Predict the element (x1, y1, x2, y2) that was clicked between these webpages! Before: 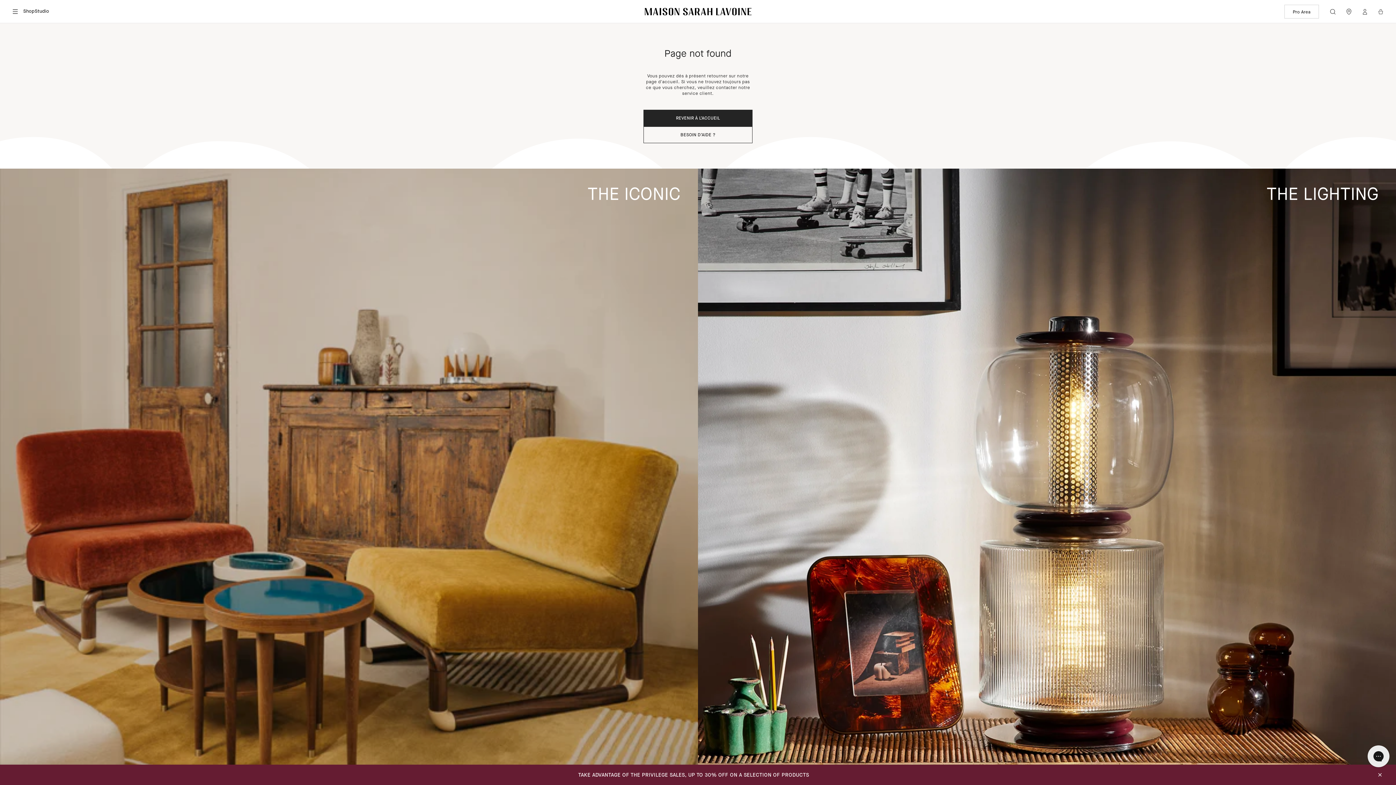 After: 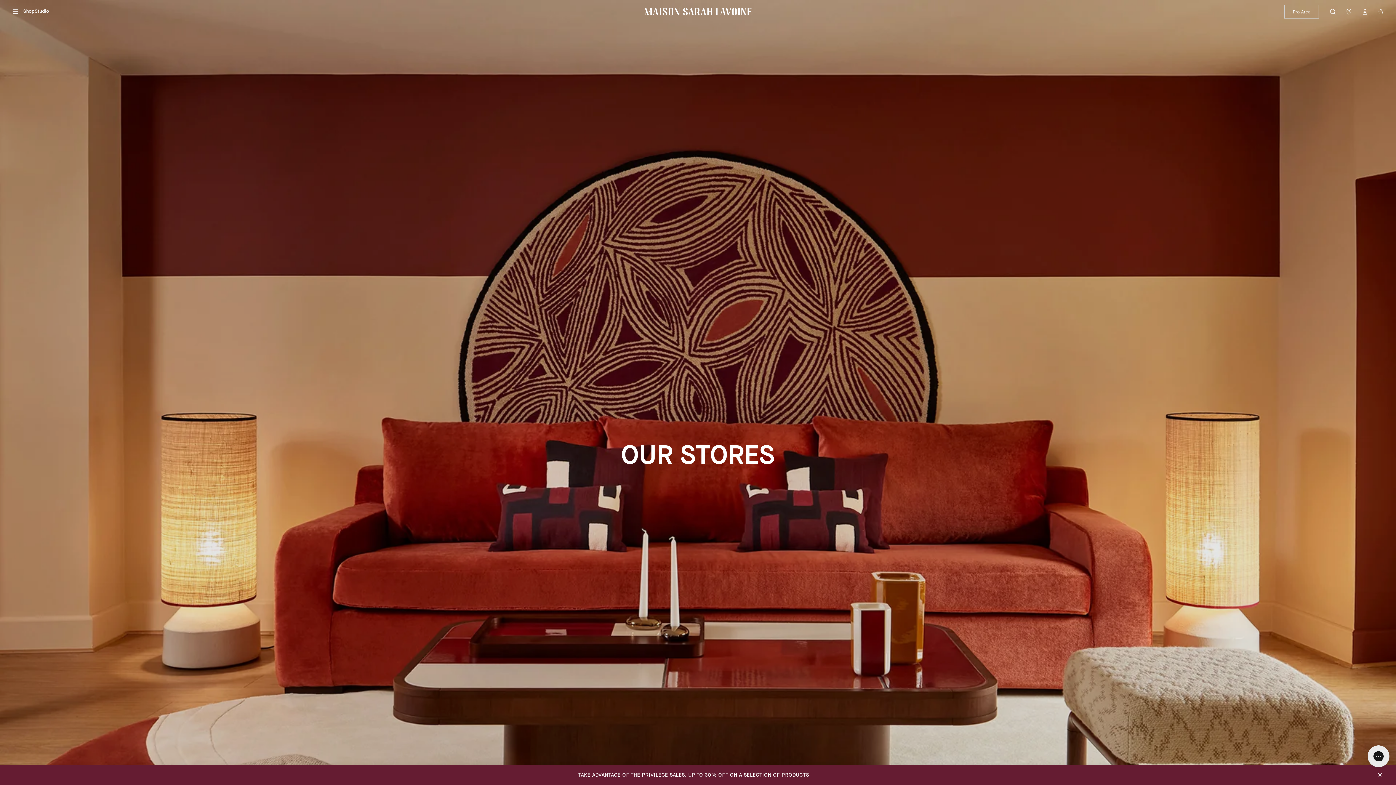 Action: bbox: (1341, 3, 1357, 19)